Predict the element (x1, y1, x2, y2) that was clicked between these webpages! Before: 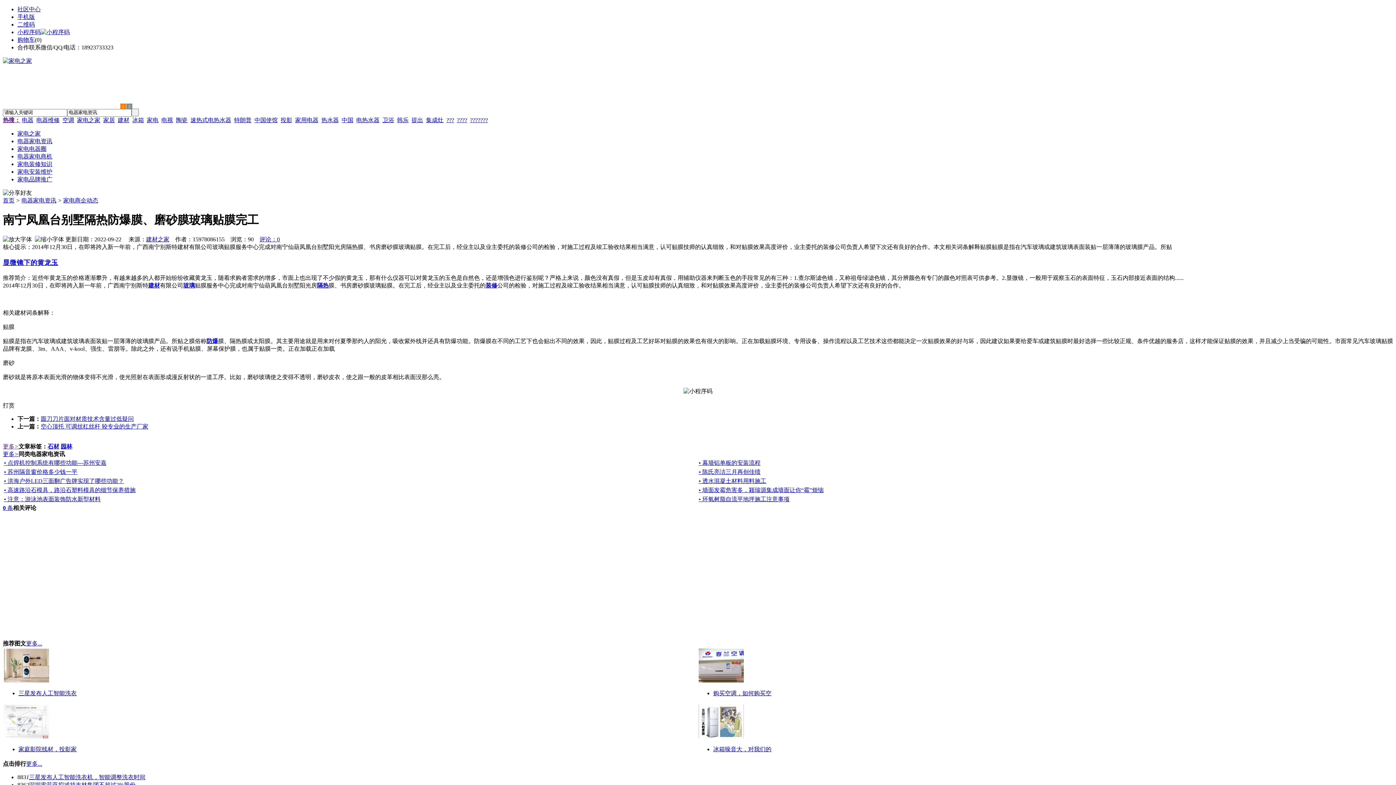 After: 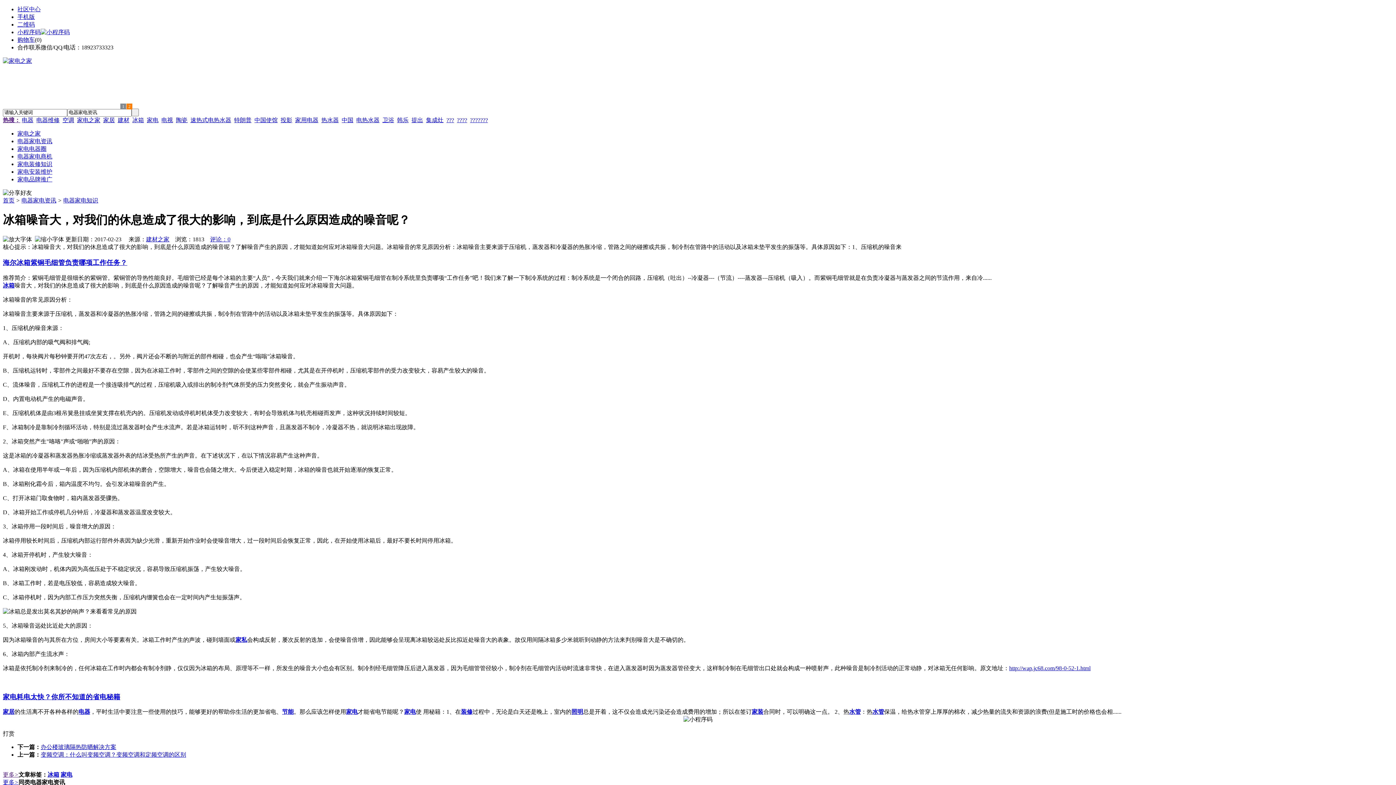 Action: bbox: (698, 733, 744, 739)